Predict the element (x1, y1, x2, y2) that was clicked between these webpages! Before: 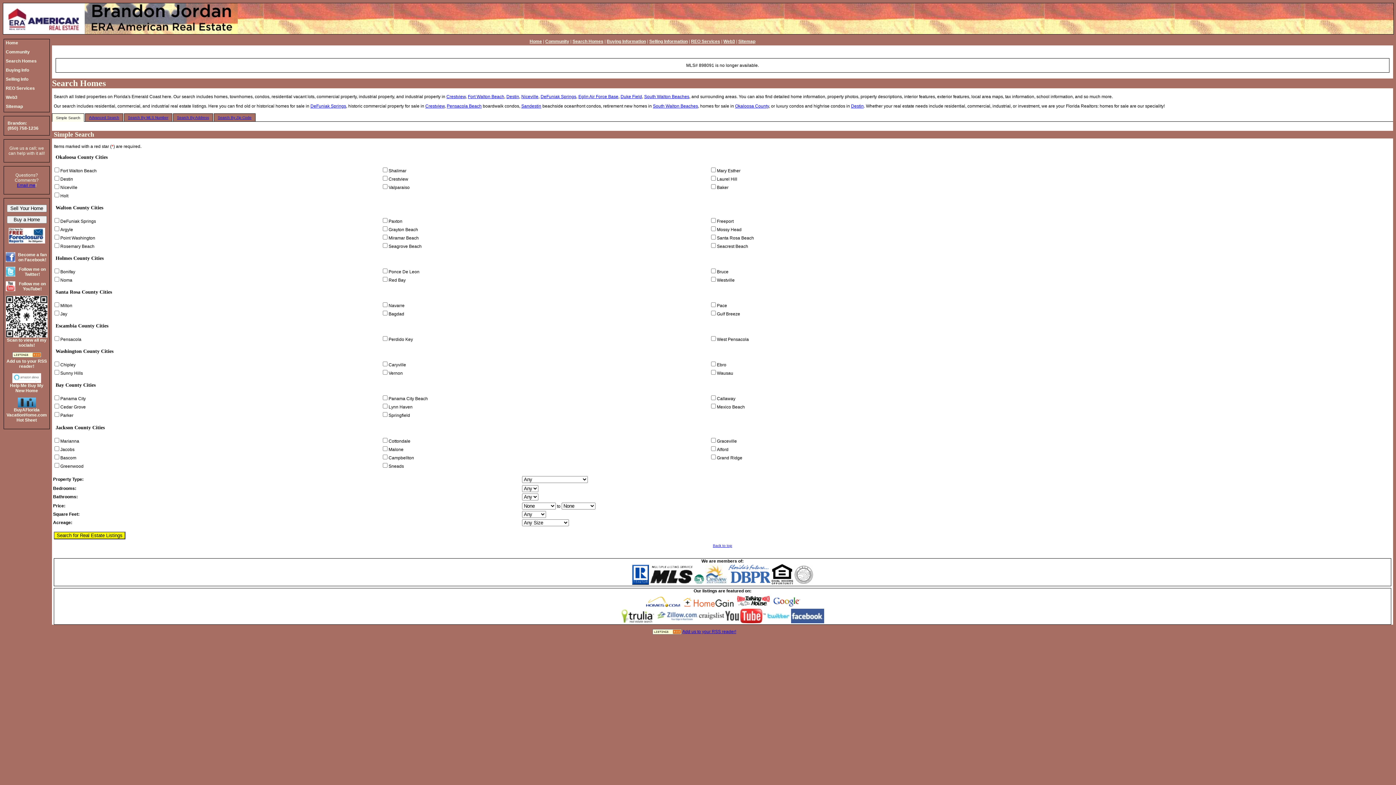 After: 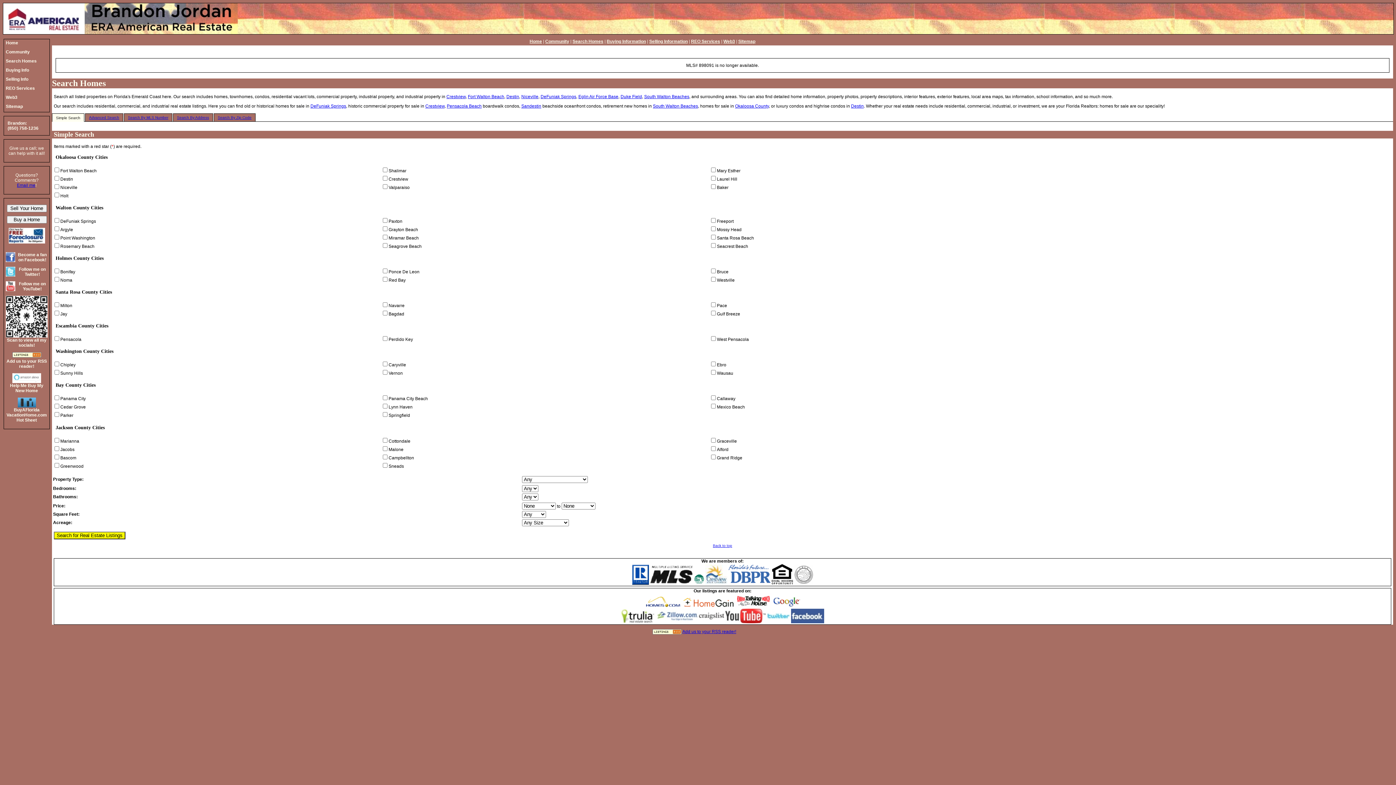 Action: label: Help Me Buy My New Home bbox: (10, 383, 43, 393)